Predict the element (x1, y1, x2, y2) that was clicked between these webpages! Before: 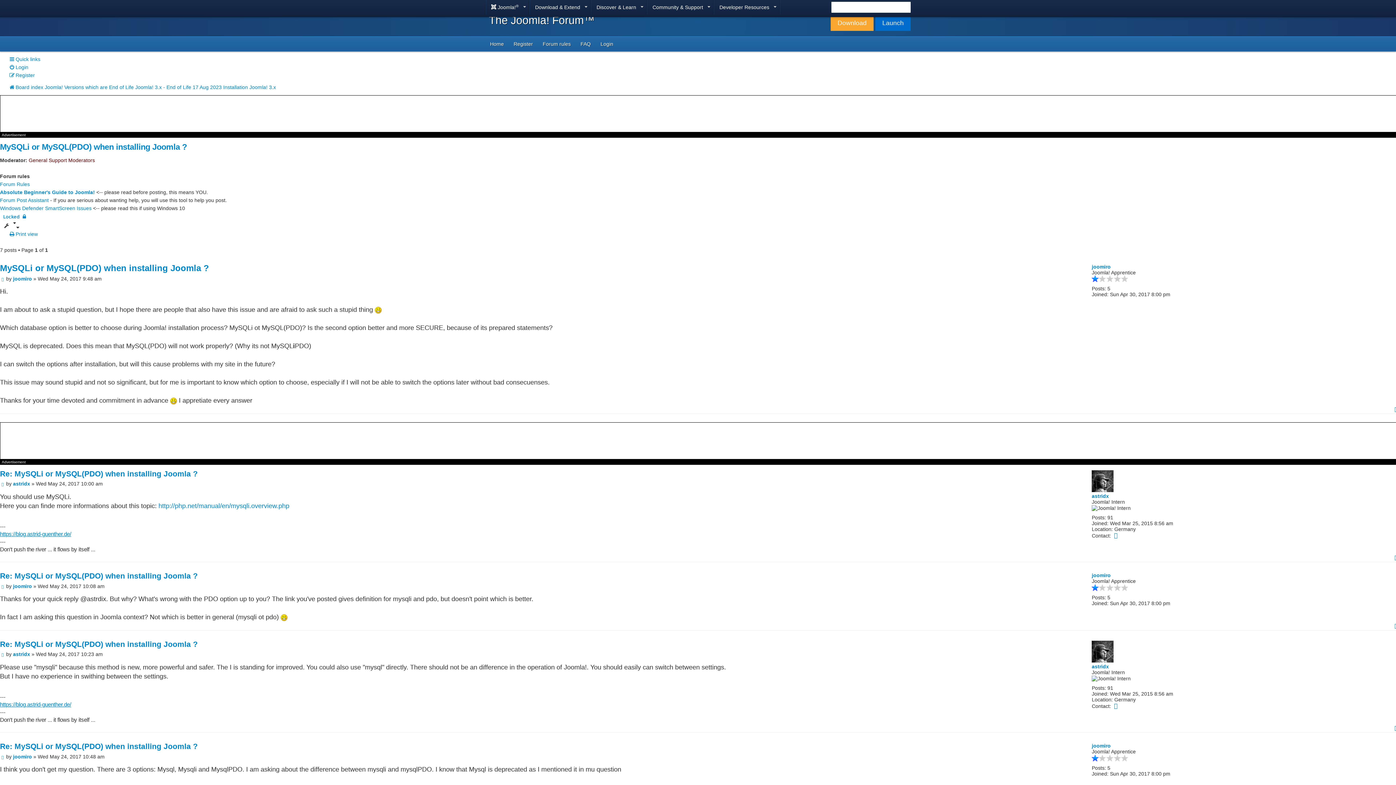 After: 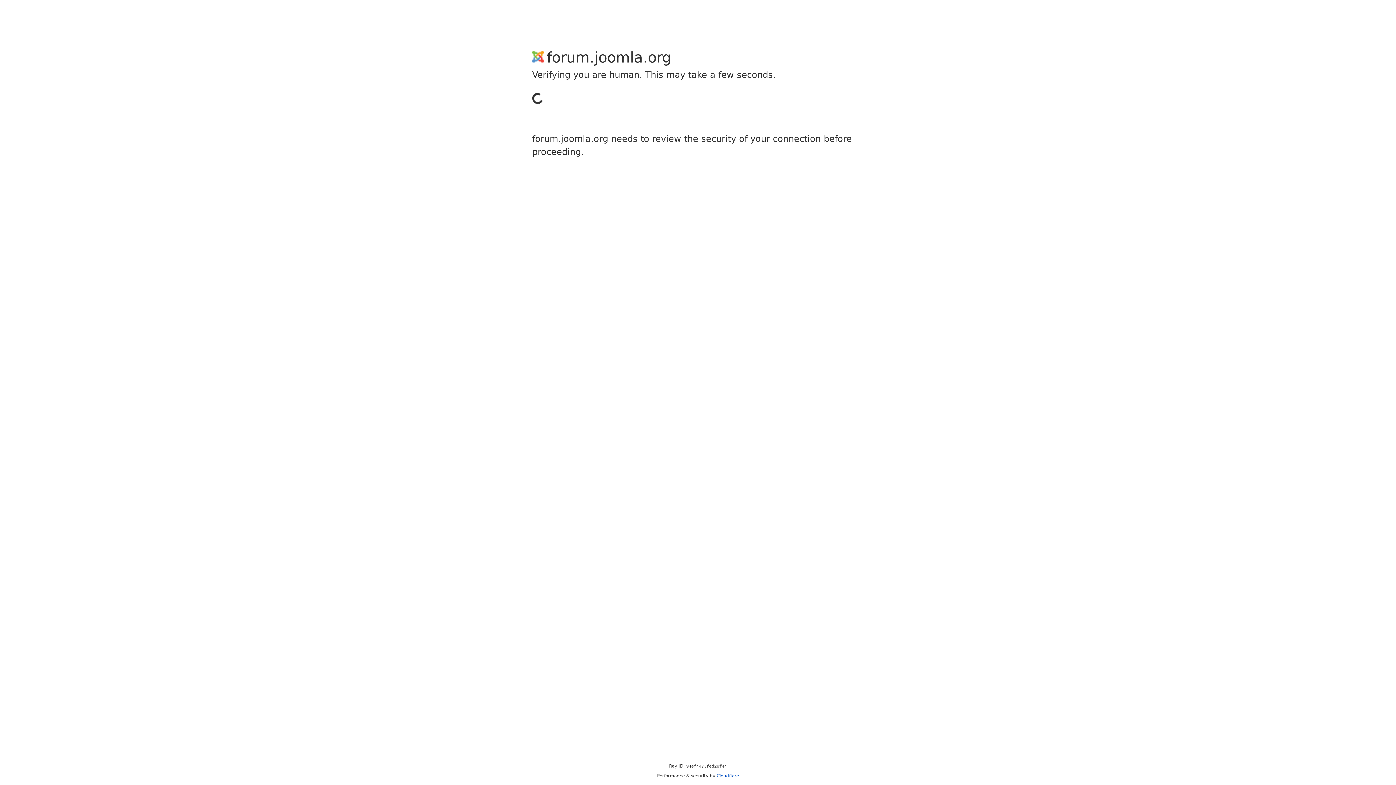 Action: label: Home bbox: (485, 36, 508, 51)